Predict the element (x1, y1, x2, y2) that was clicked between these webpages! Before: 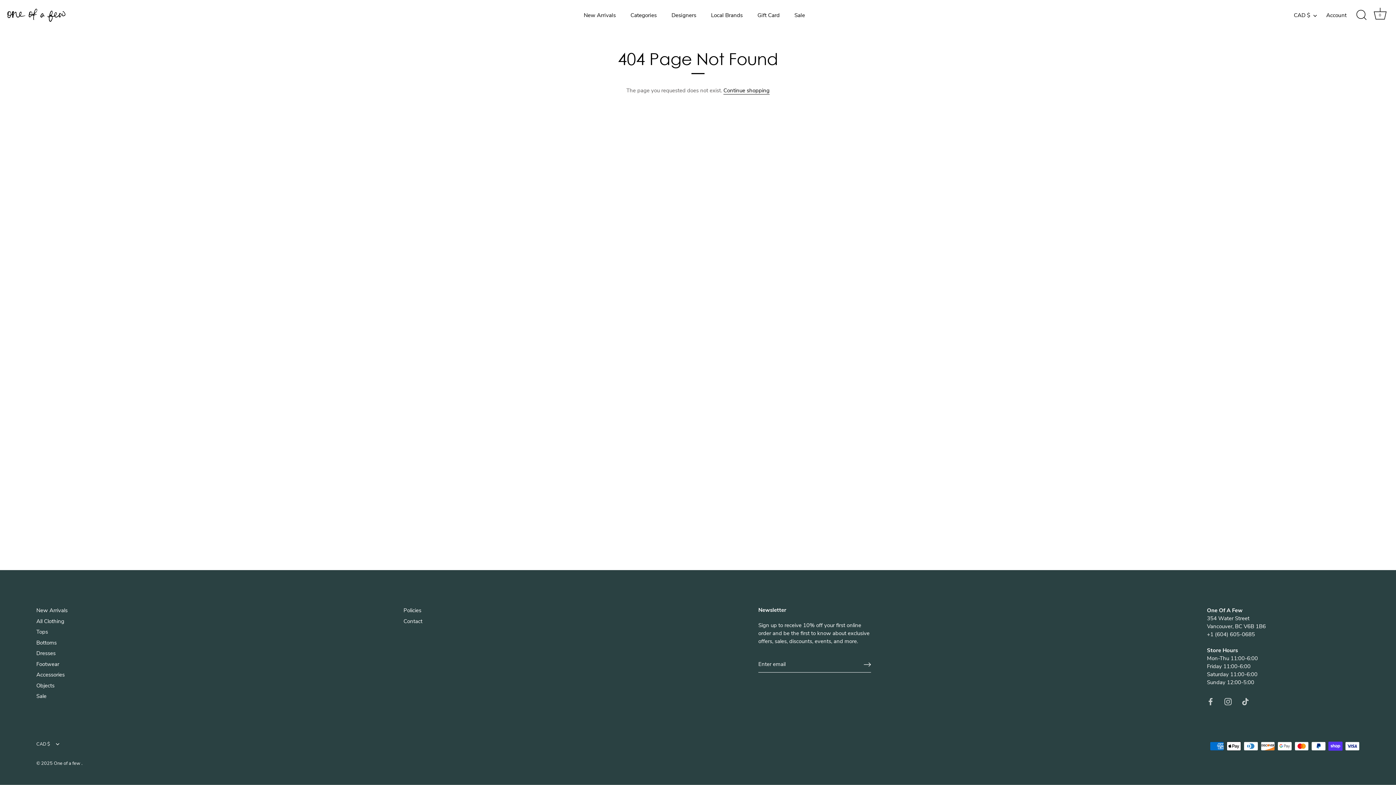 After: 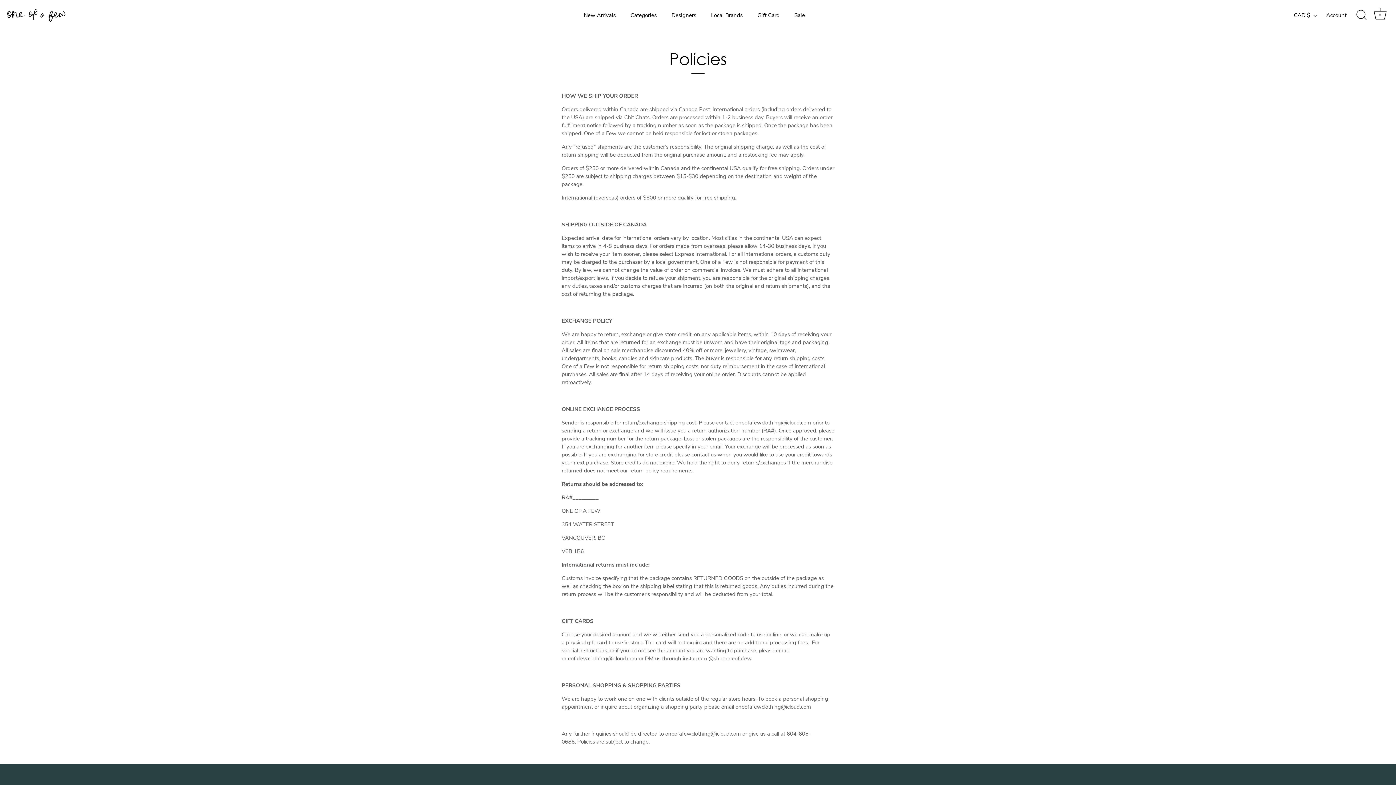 Action: label: Policies bbox: (403, 607, 421, 614)